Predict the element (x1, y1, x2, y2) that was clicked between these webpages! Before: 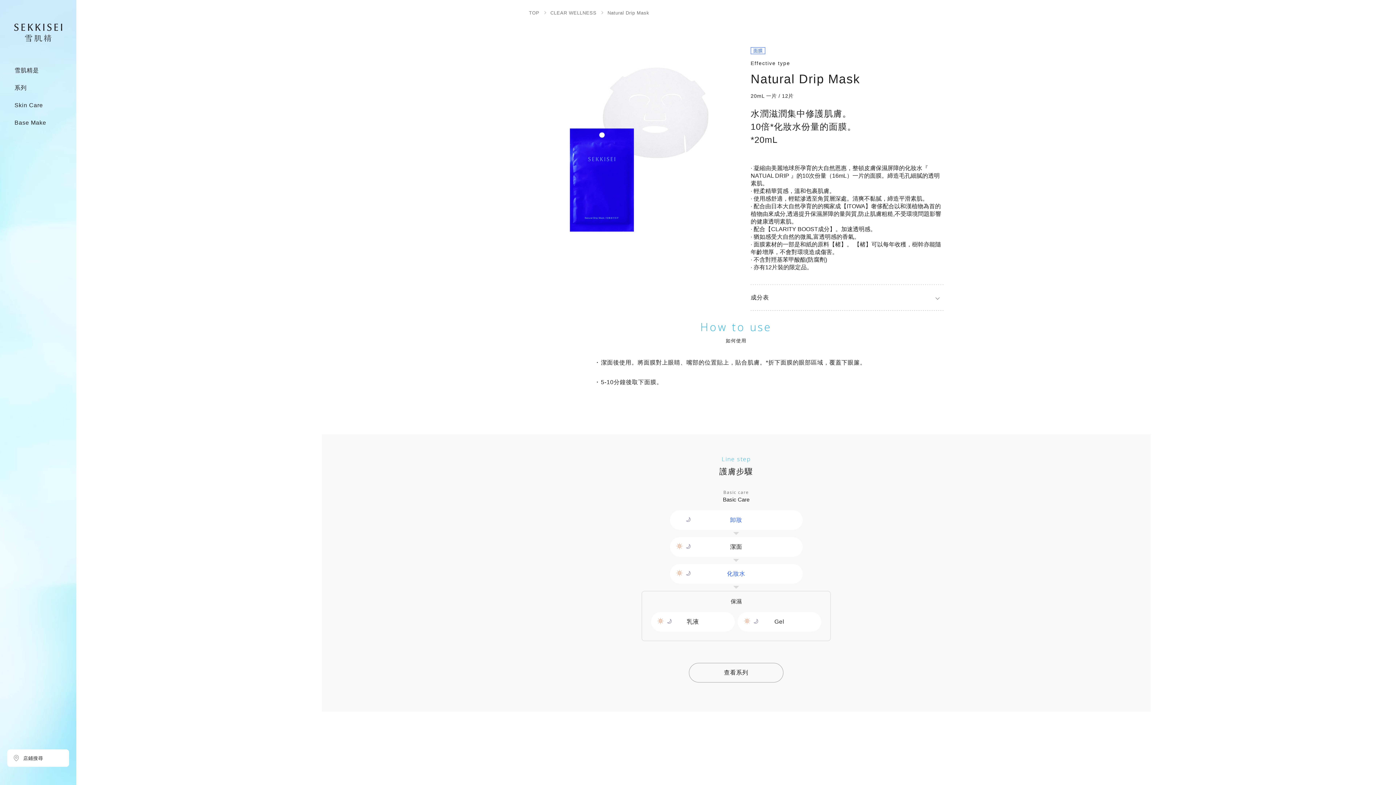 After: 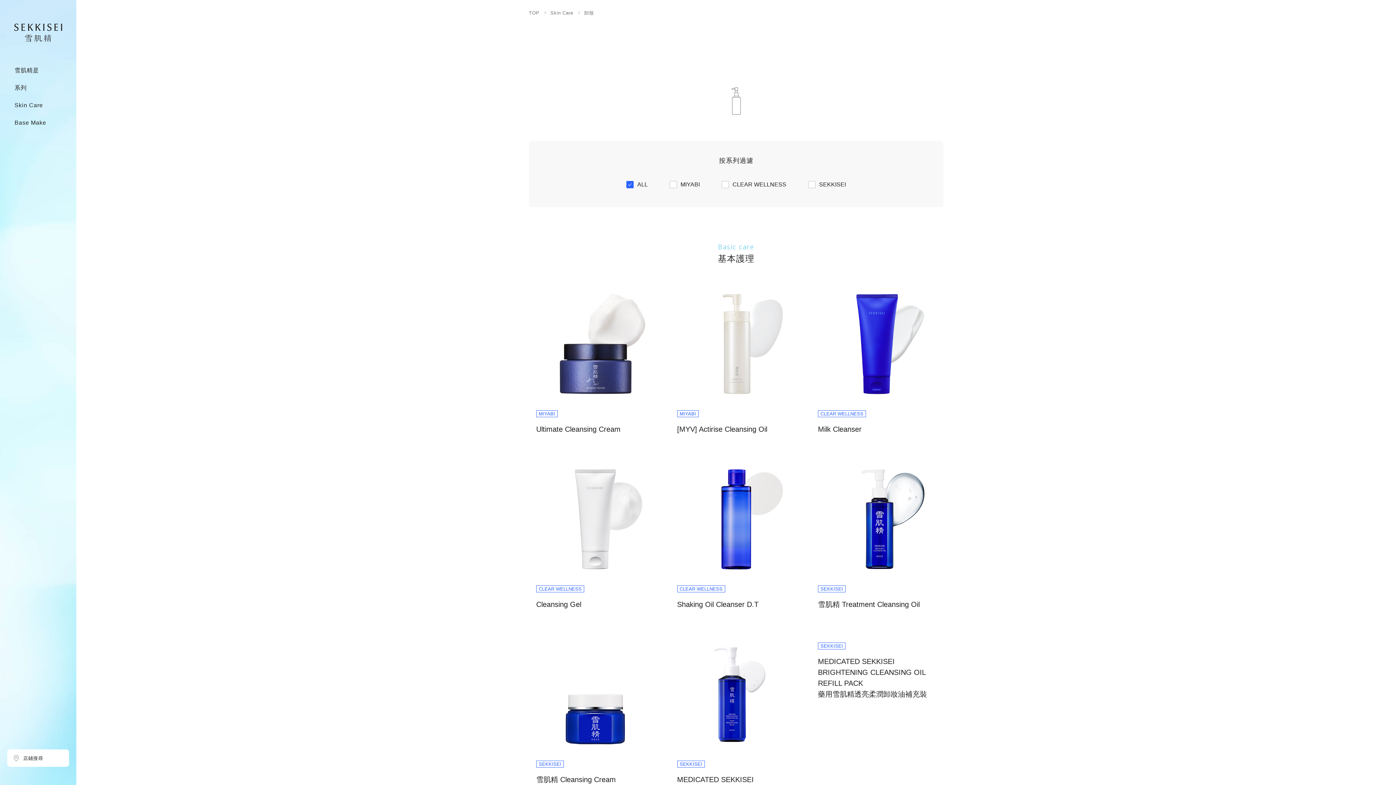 Action: bbox: (670, 510, 802, 530) label: 卸妝